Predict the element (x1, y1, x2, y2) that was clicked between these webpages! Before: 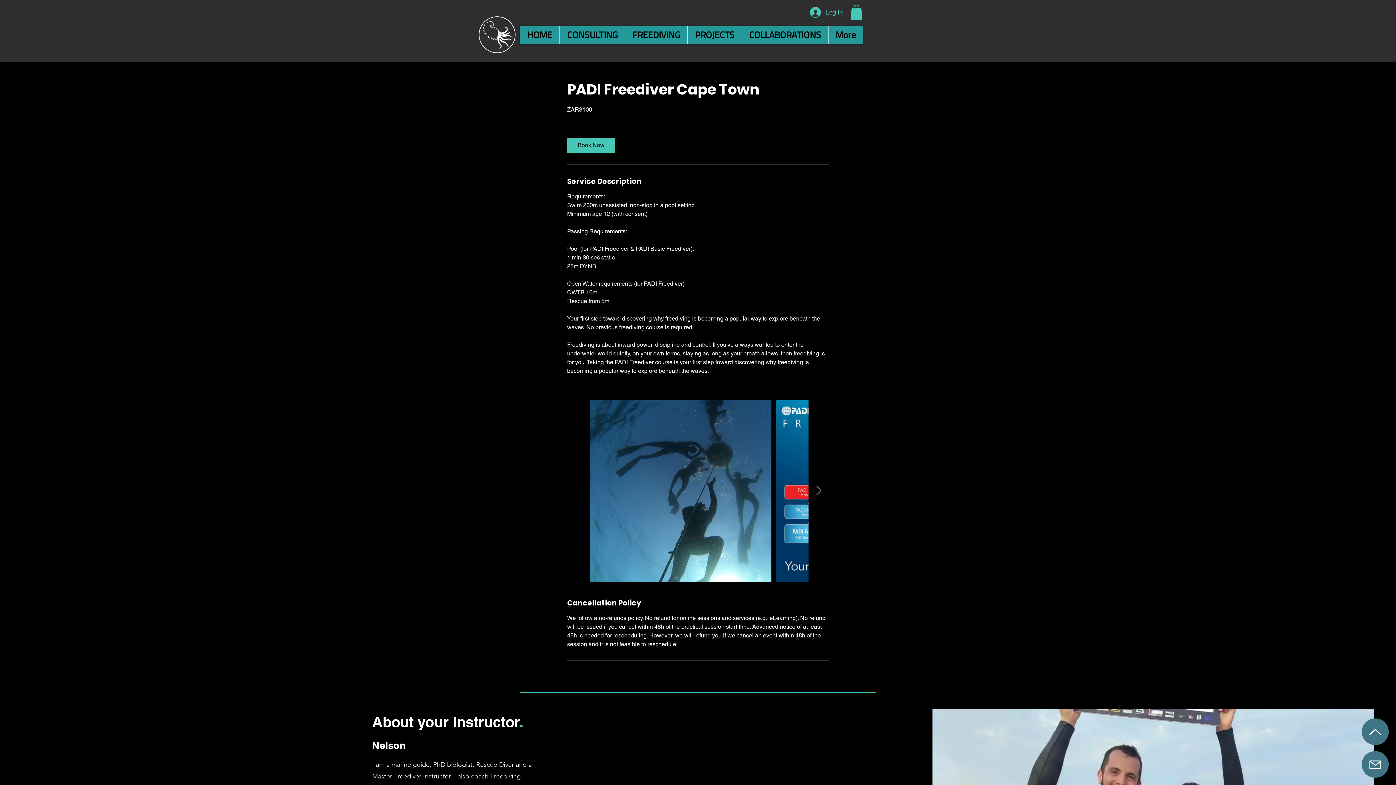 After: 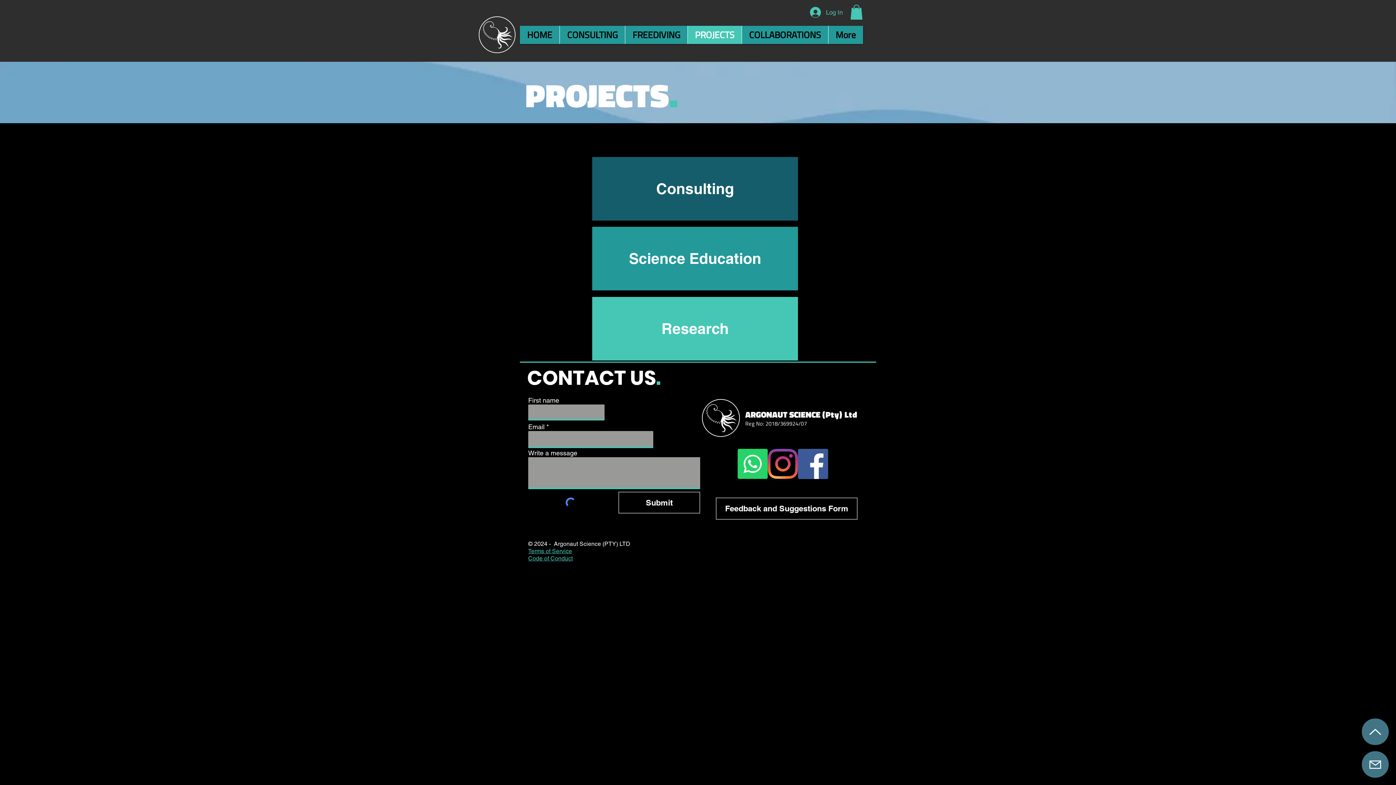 Action: label: PROJECTS bbox: (687, 25, 741, 43)